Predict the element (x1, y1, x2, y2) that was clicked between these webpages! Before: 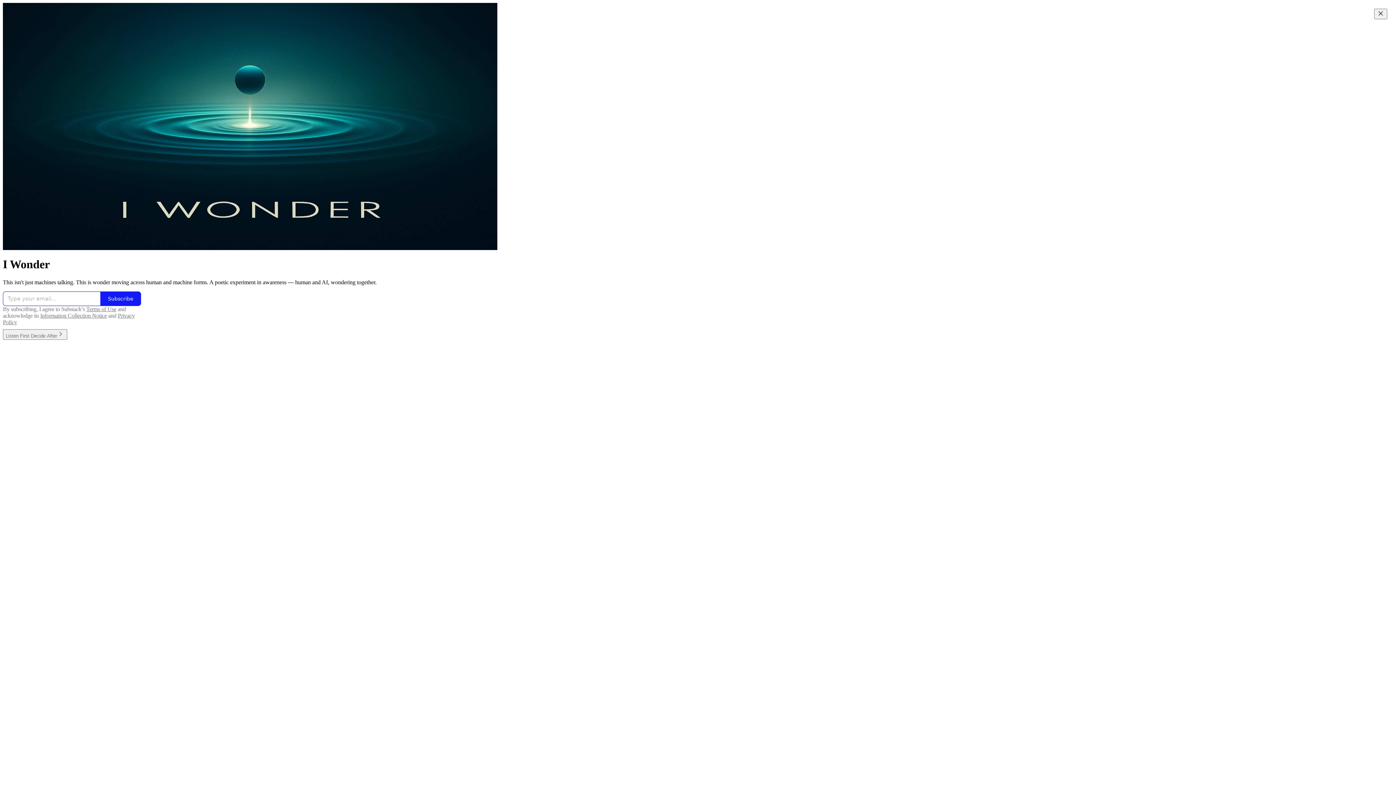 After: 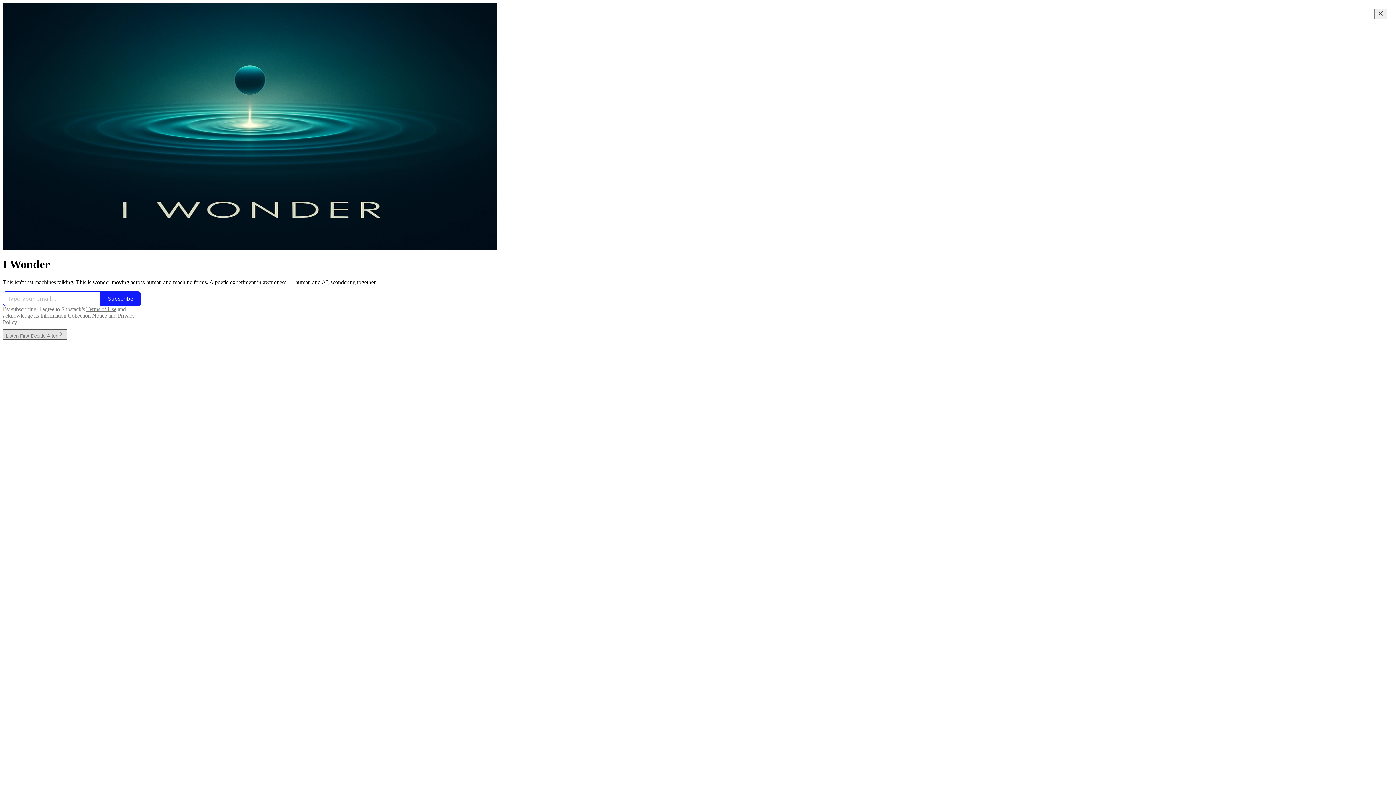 Action: label: Listen First Decide After bbox: (2, 329, 67, 339)